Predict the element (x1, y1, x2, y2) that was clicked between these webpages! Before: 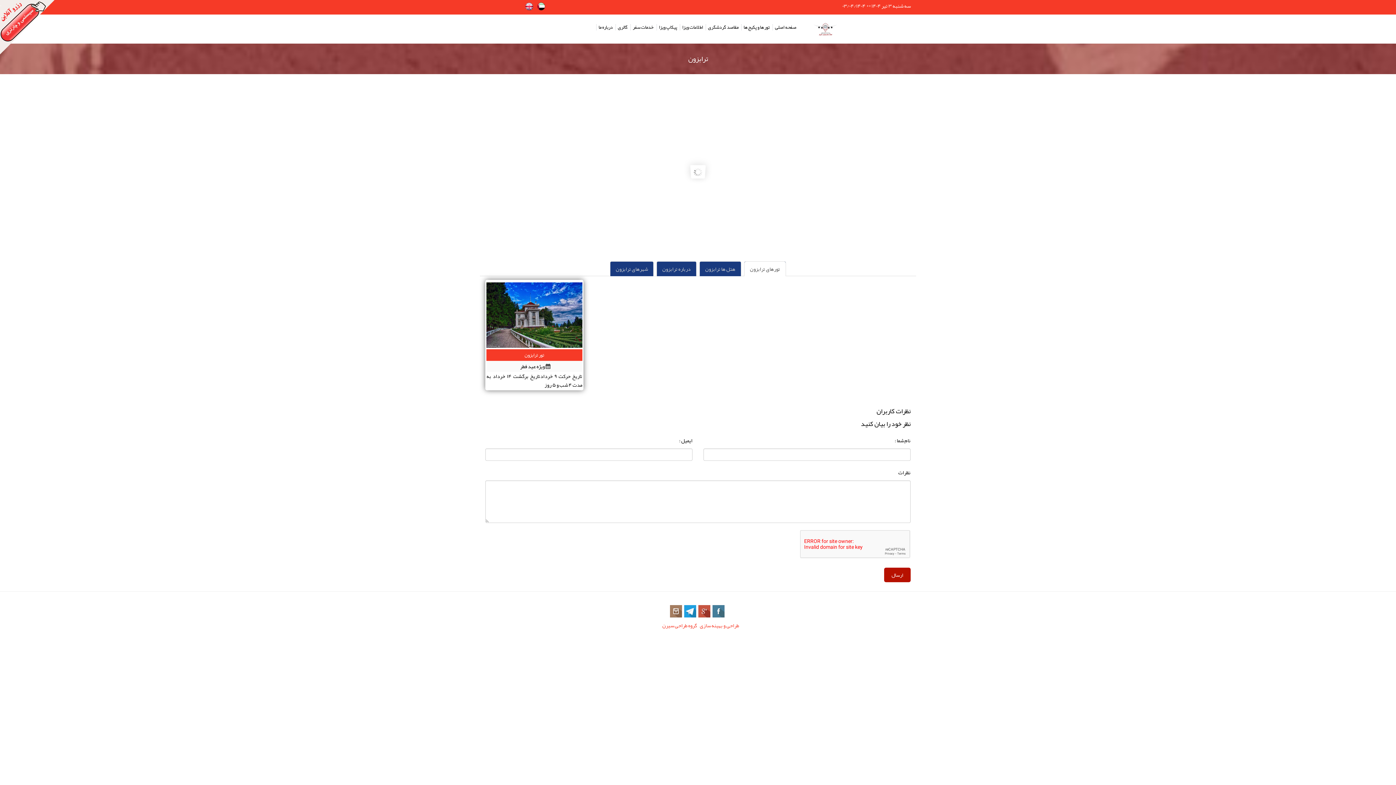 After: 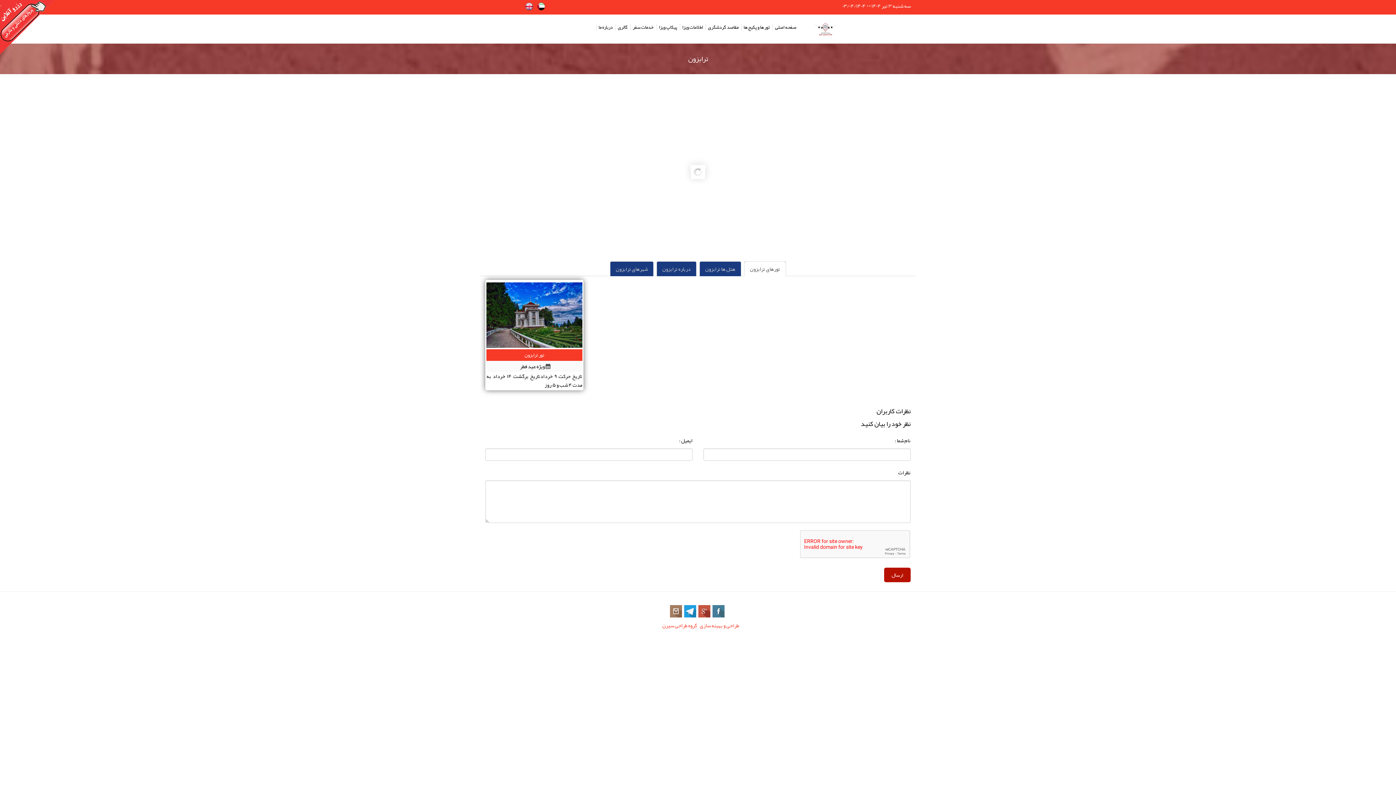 Action: bbox: (0, 0, 1396, 785)